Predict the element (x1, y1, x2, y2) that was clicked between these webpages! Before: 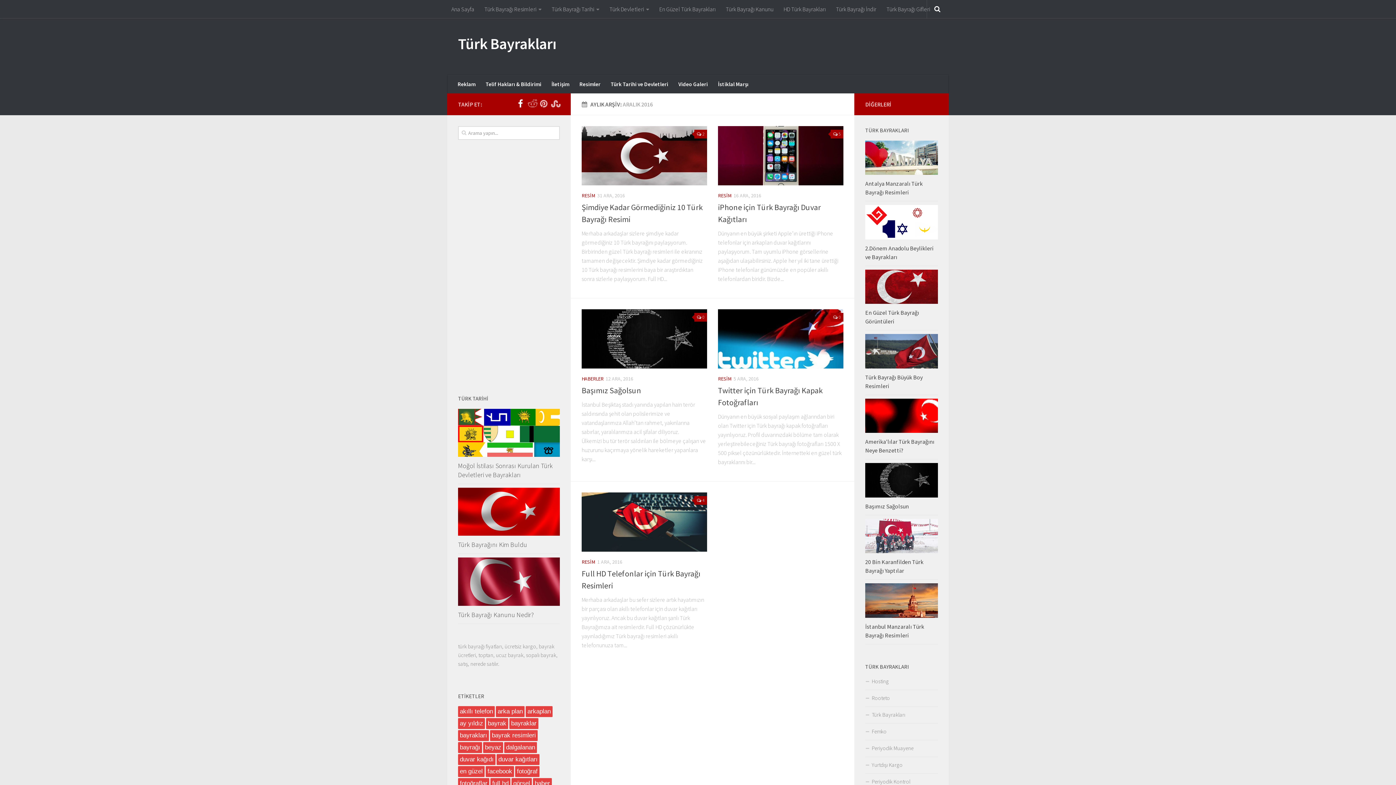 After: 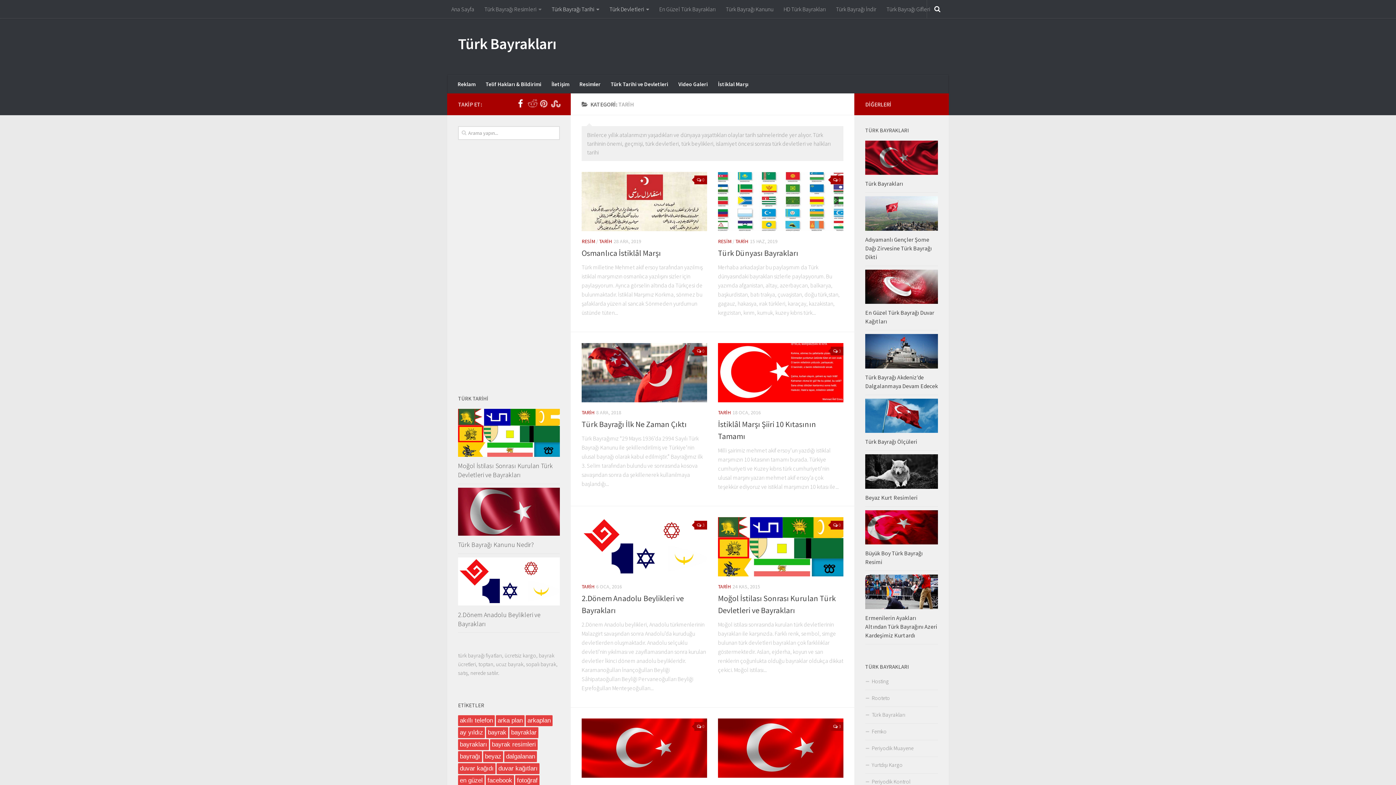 Action: label: Türk Bayrağı Tarihi bbox: (546, 0, 604, 18)